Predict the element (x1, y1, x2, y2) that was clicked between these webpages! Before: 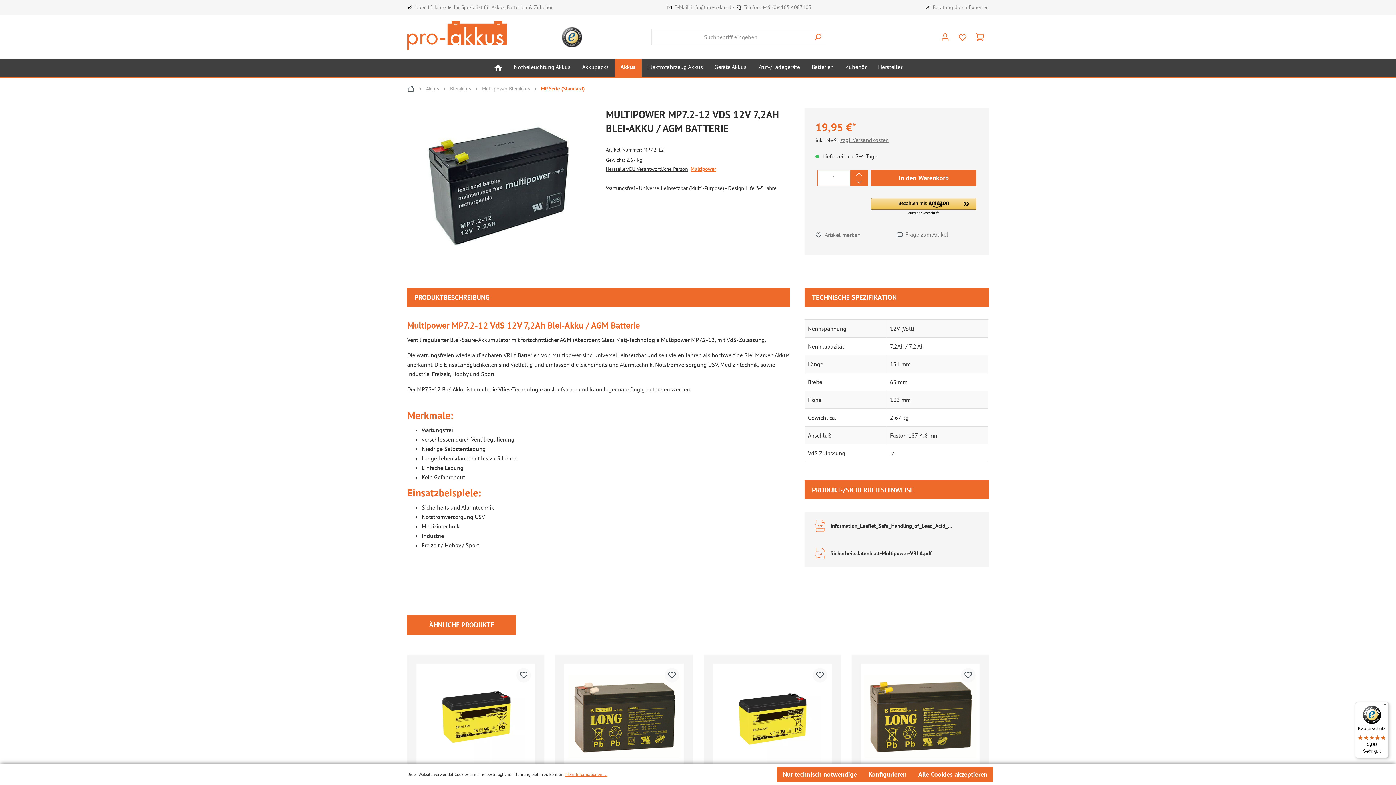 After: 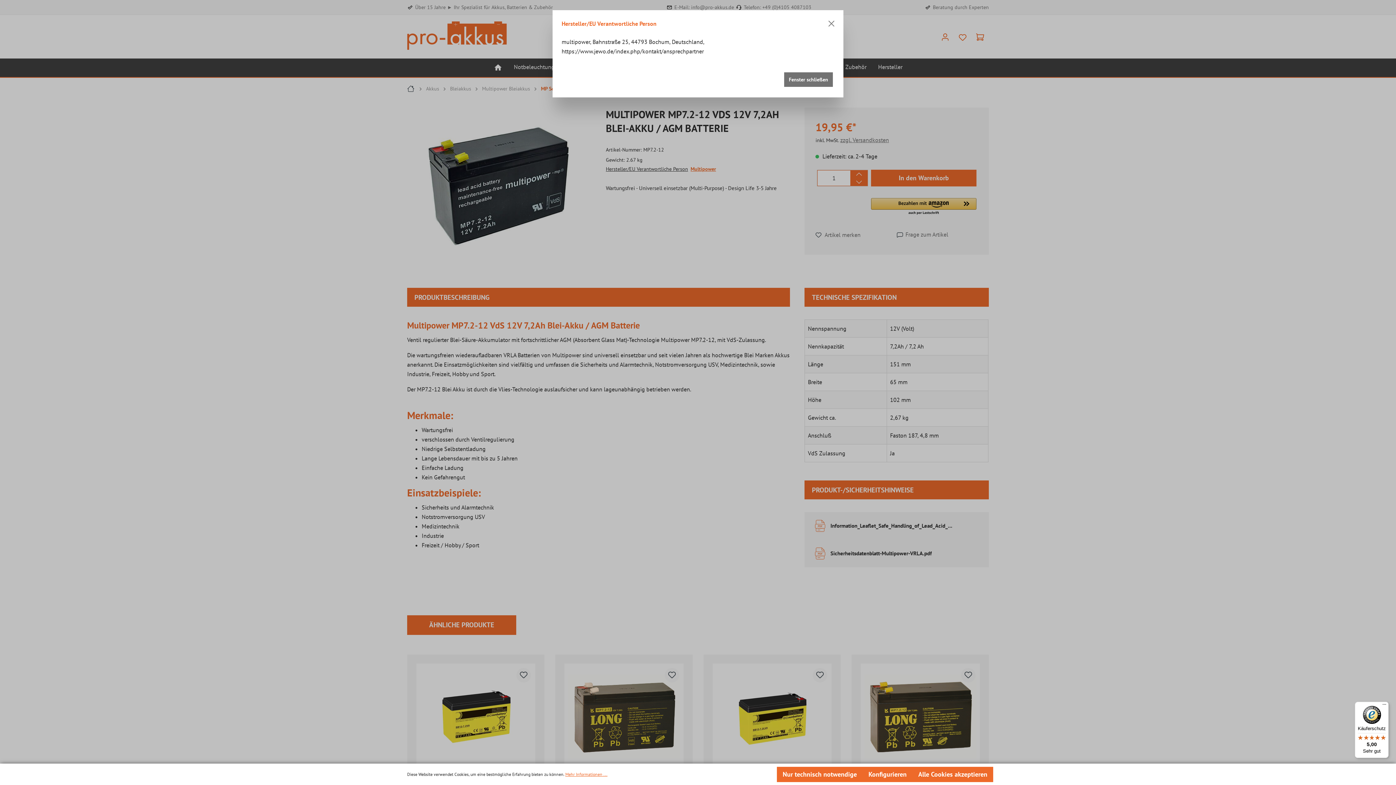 Action: label: Hersteller/EU Verantwortliche Person bbox: (606, 165, 689, 172)